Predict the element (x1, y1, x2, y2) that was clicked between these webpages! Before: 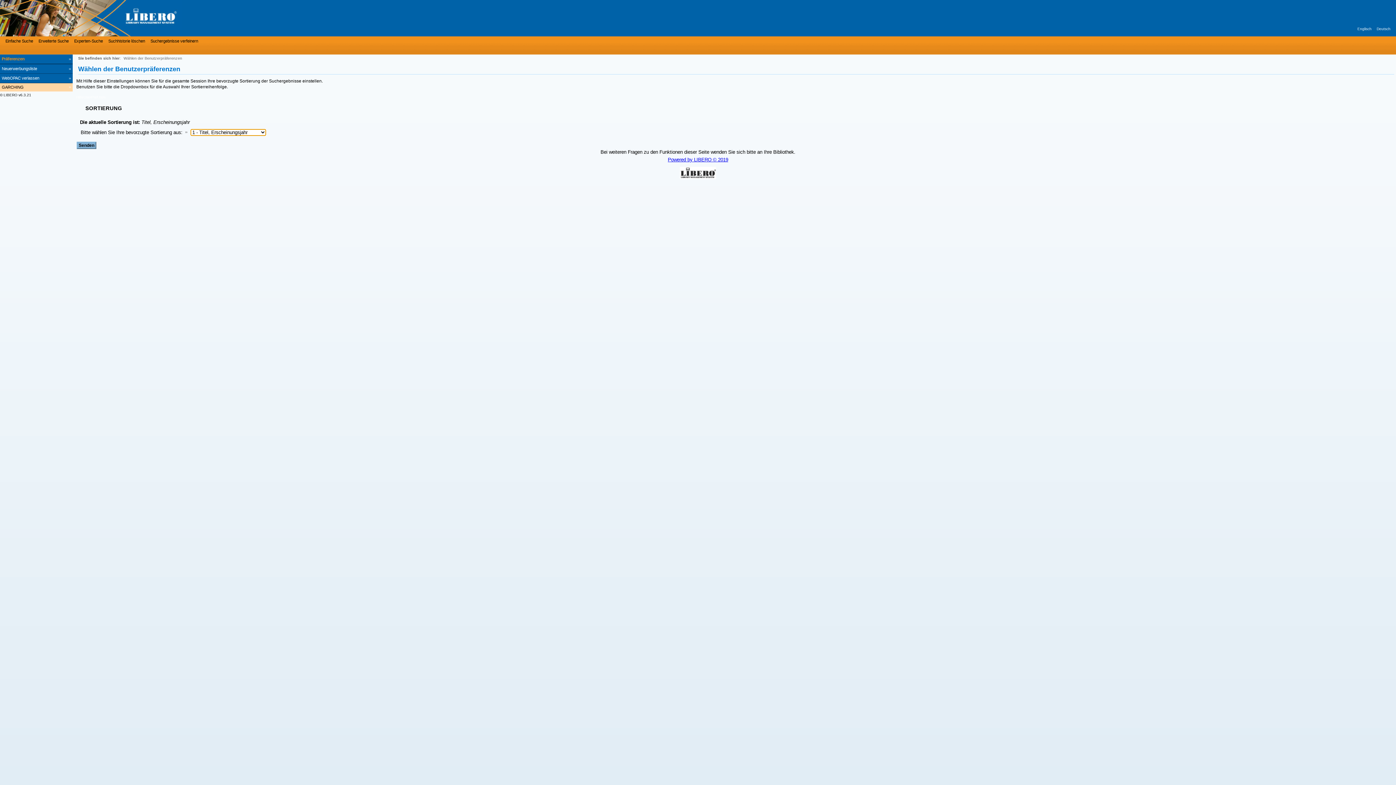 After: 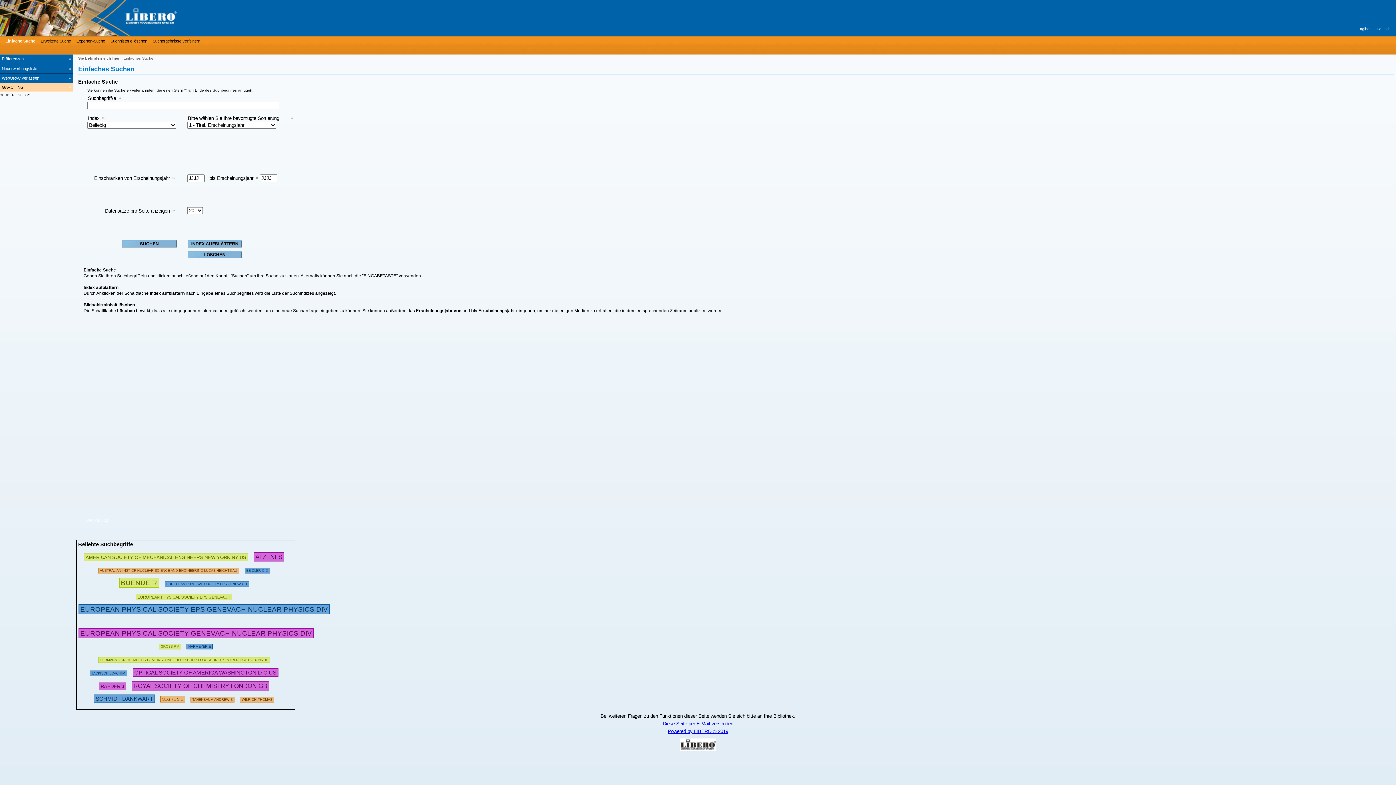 Action: bbox: (1377, 26, 1390, 30) label: Deutsch